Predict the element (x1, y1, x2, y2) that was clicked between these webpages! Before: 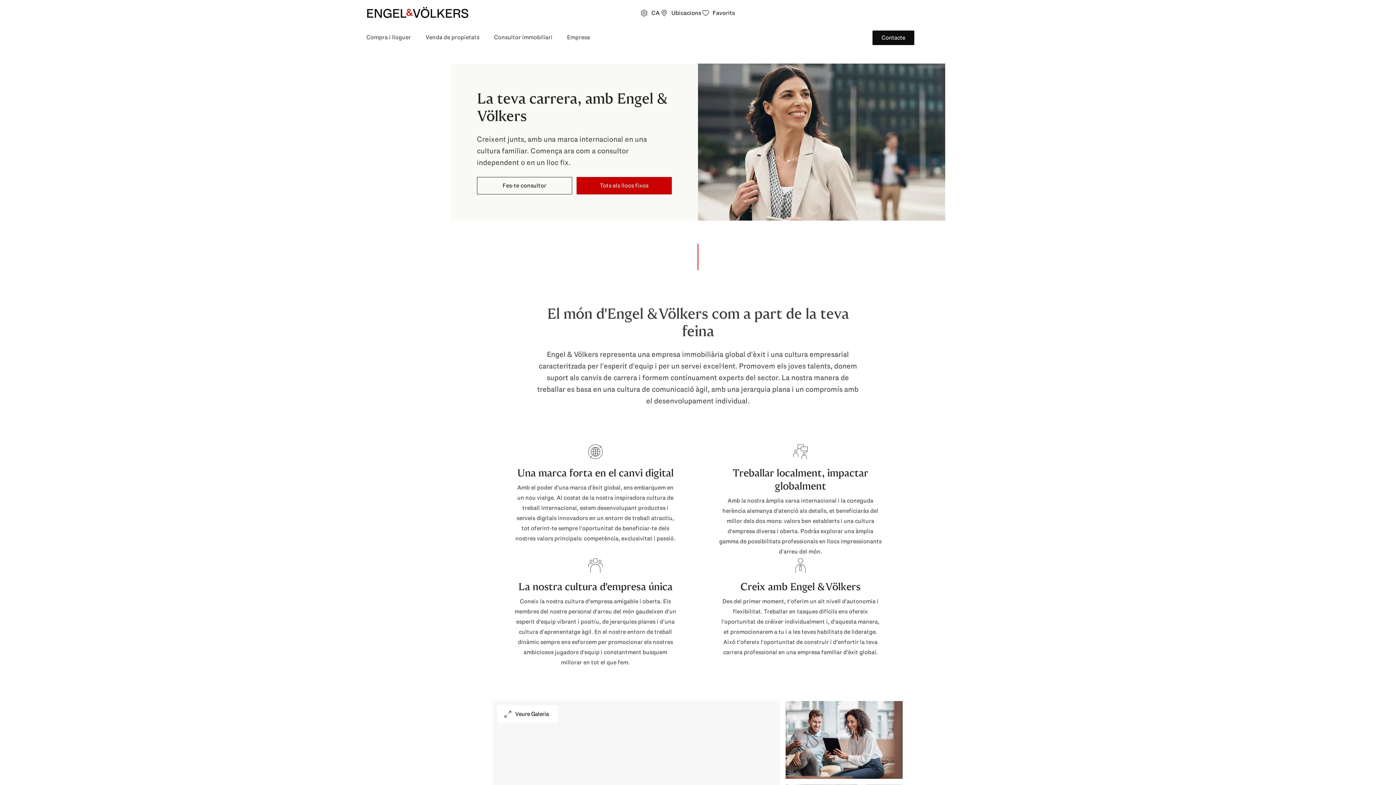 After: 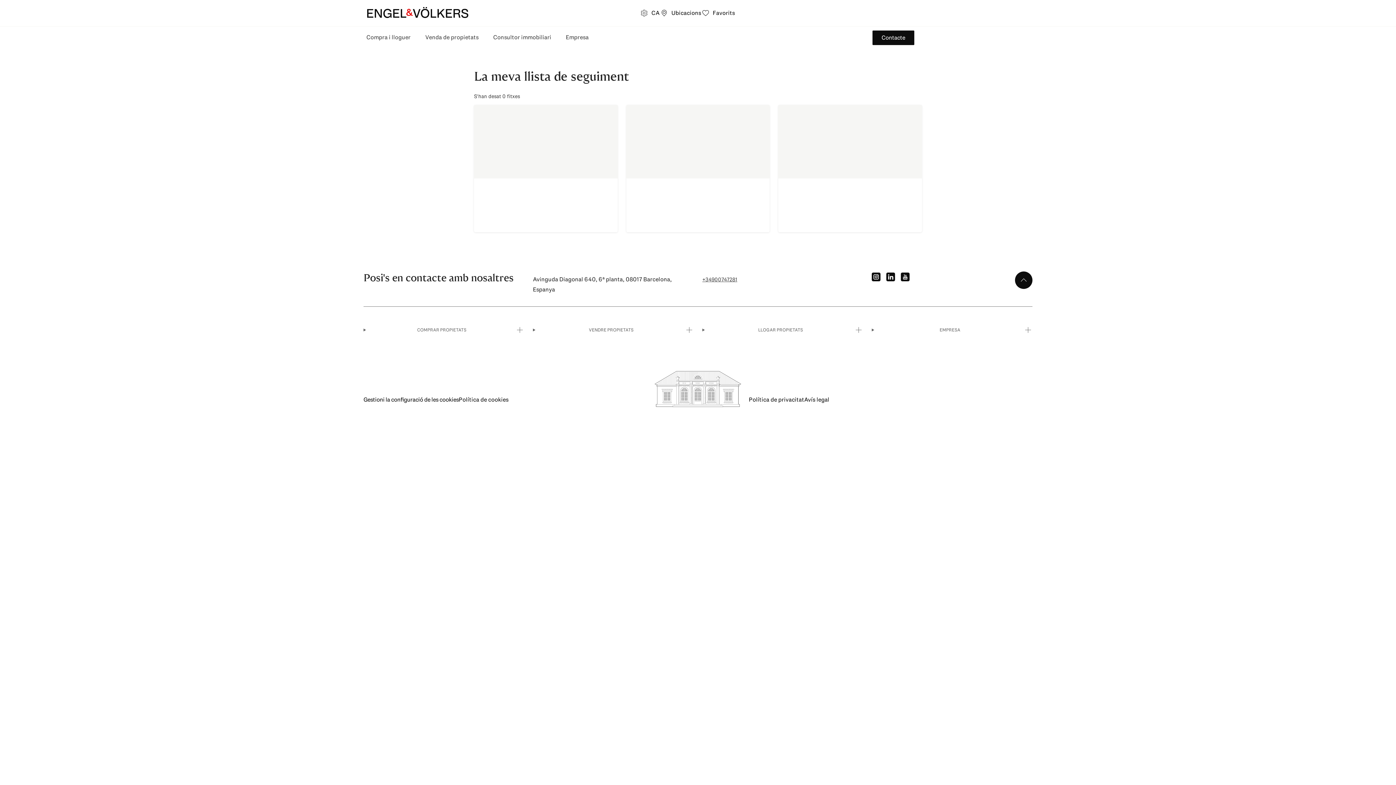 Action: label: Favorits bbox: (701, 5, 735, 20)